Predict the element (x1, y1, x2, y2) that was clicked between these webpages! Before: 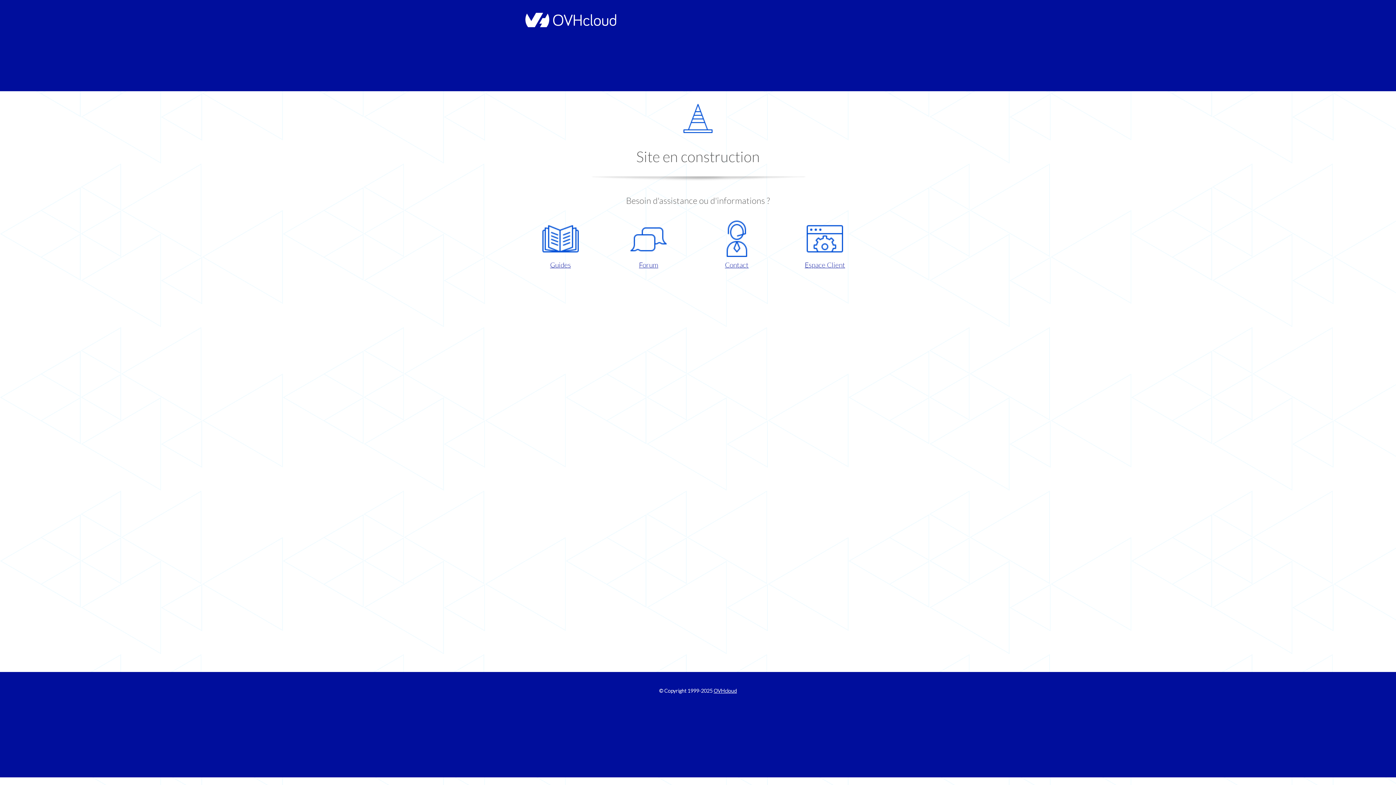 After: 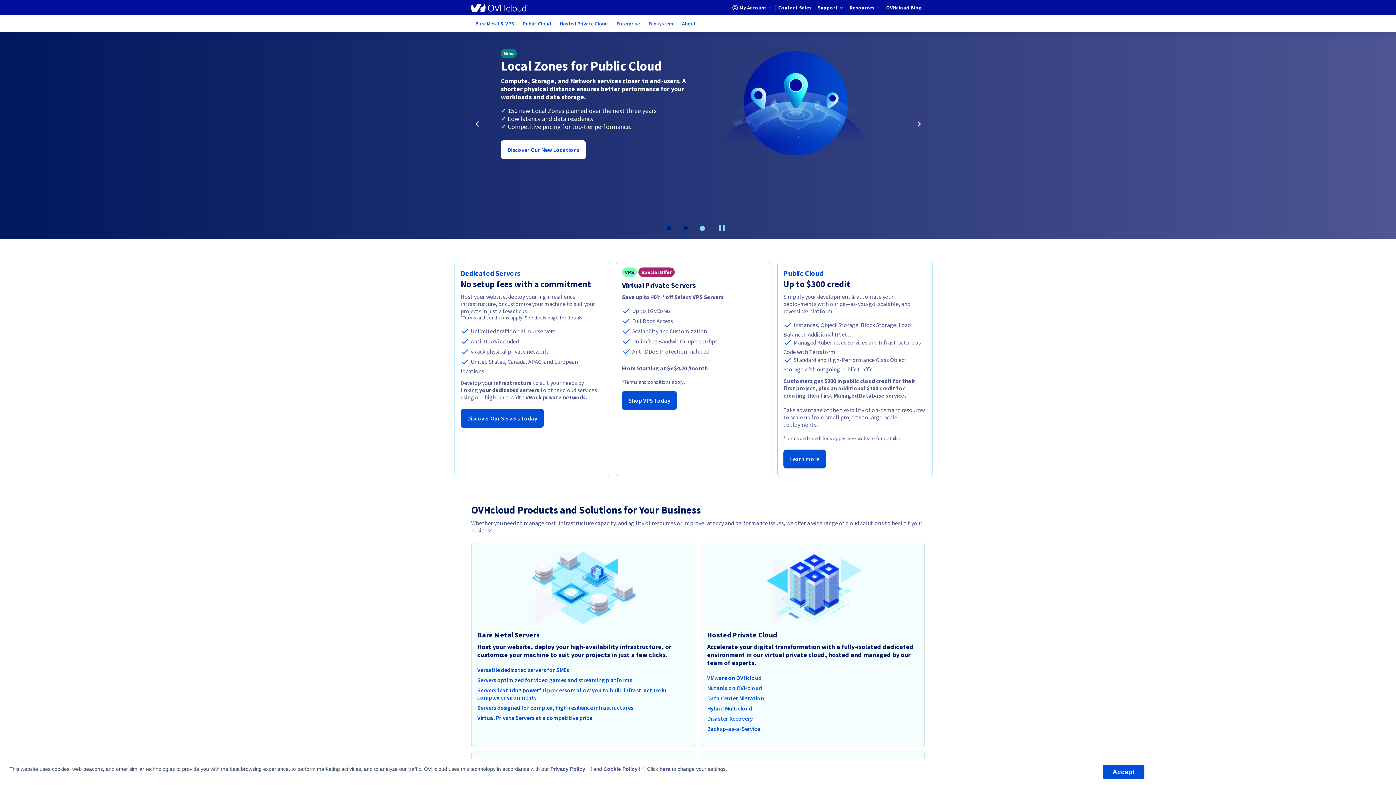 Action: bbox: (713, 688, 737, 694) label: OVHcloud